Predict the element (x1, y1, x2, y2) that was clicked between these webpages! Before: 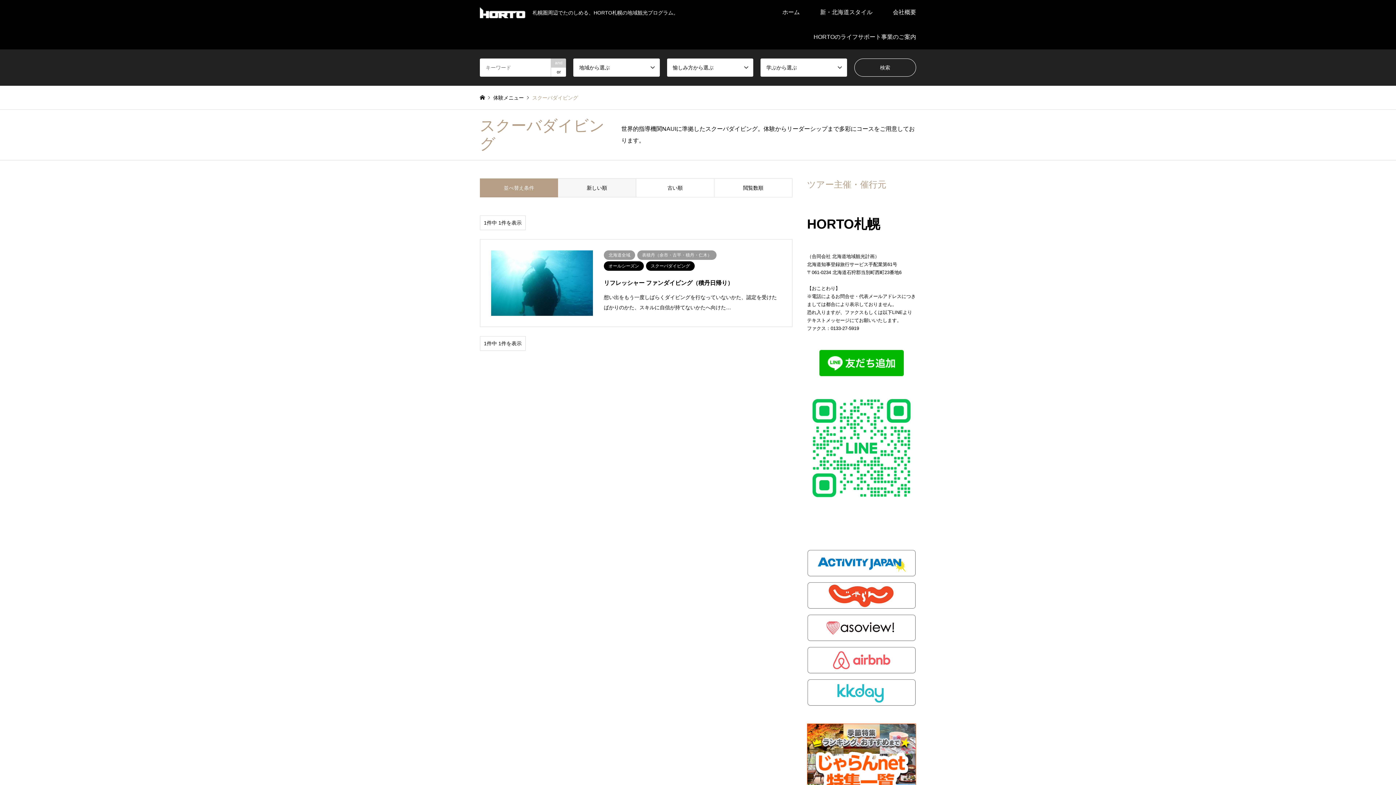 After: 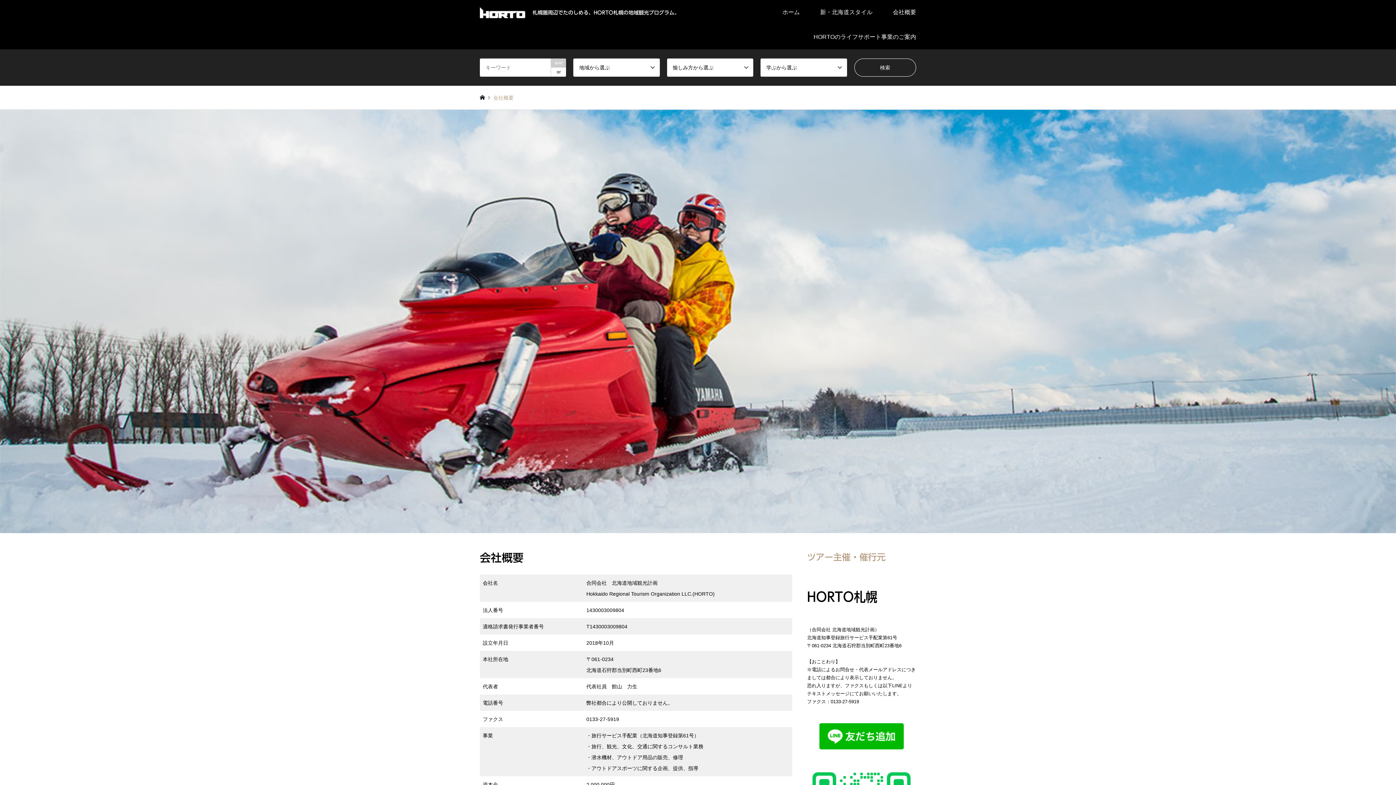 Action: label: 会社概要 bbox: (882, 0, 926, 24)